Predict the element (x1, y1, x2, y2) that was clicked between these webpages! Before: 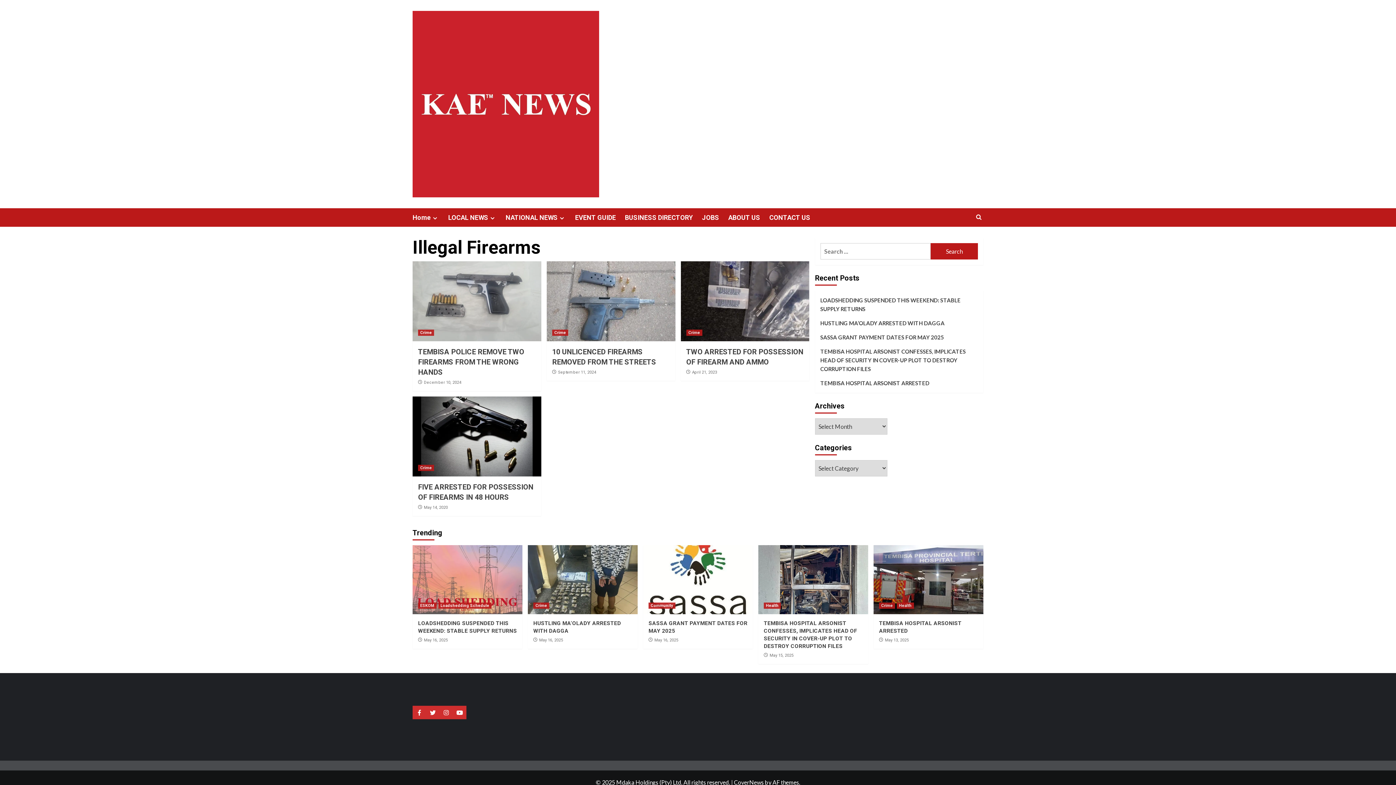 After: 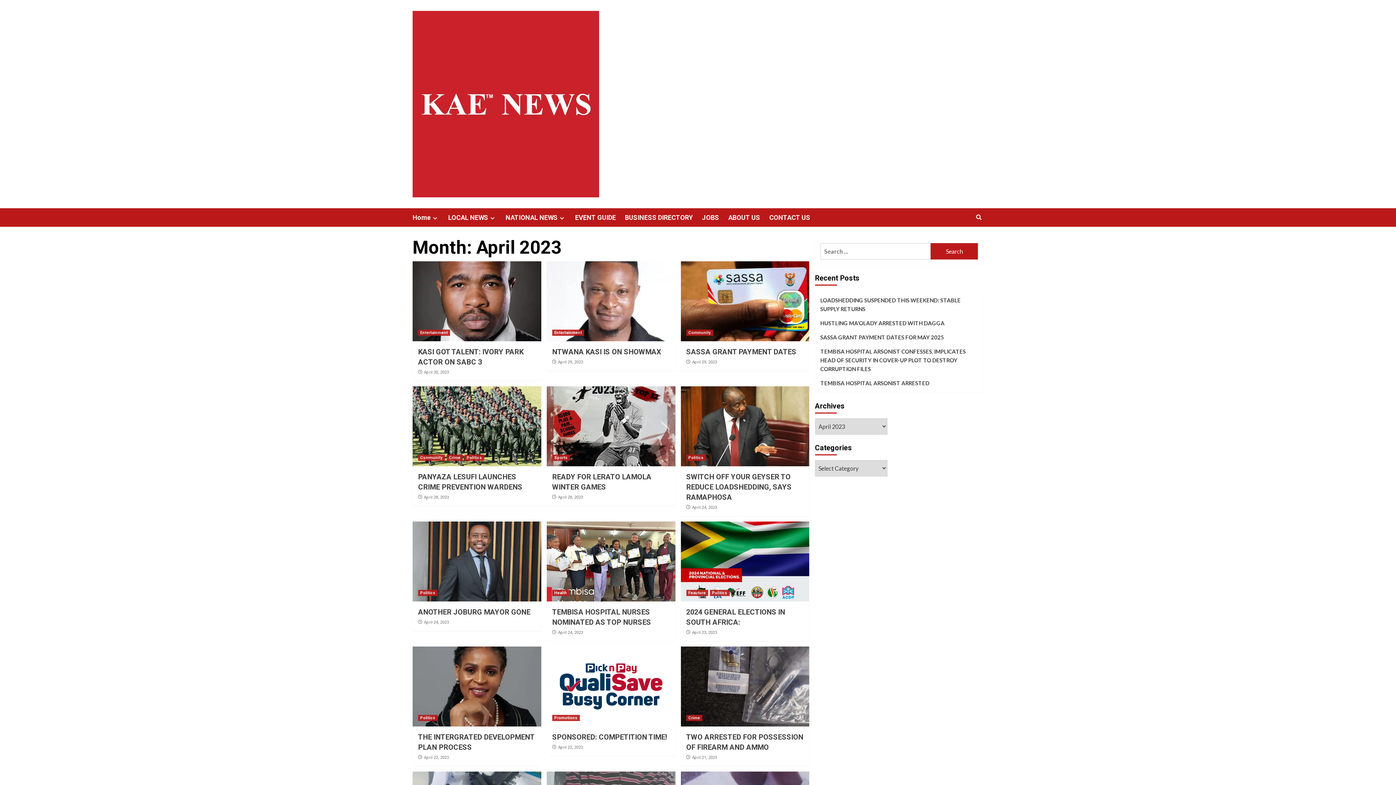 Action: bbox: (692, 370, 717, 375) label: April 21, 2023